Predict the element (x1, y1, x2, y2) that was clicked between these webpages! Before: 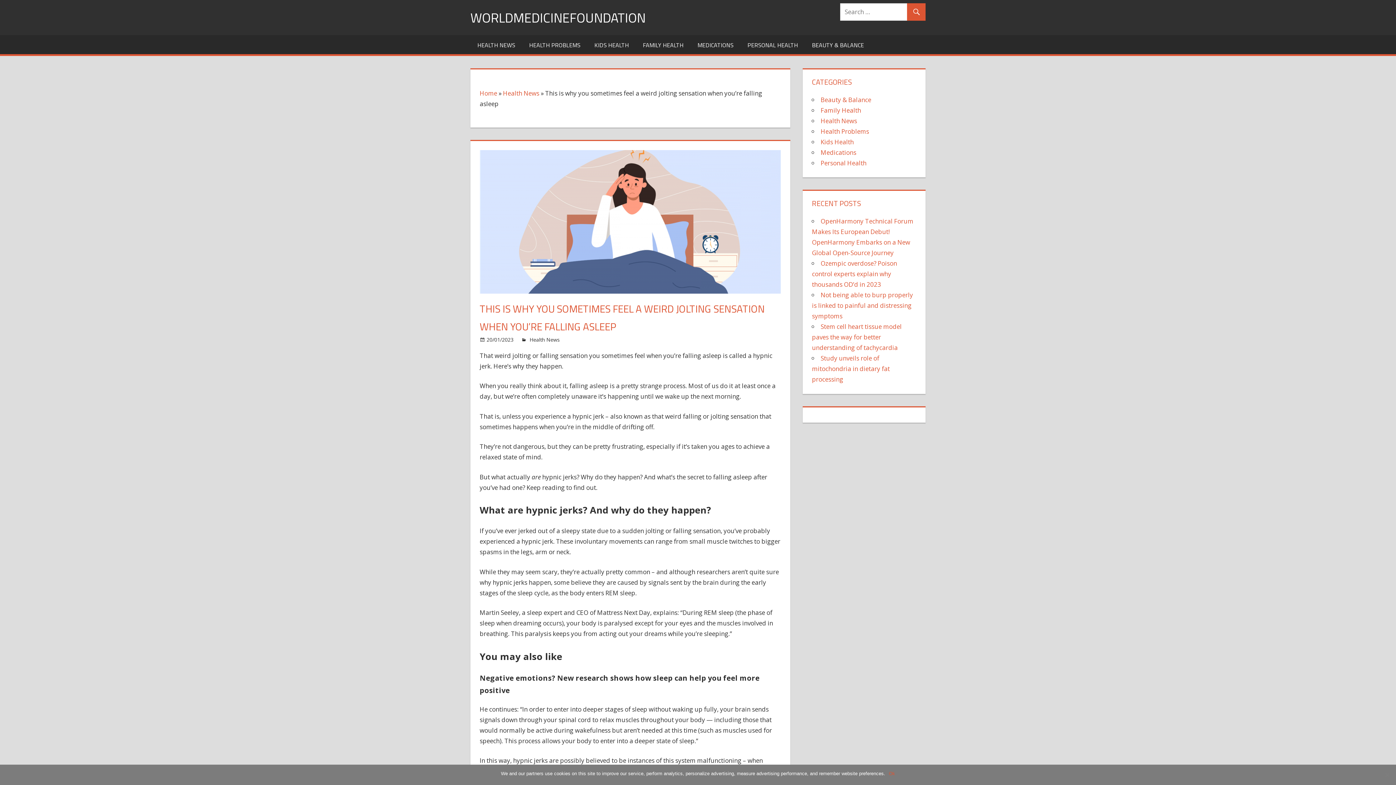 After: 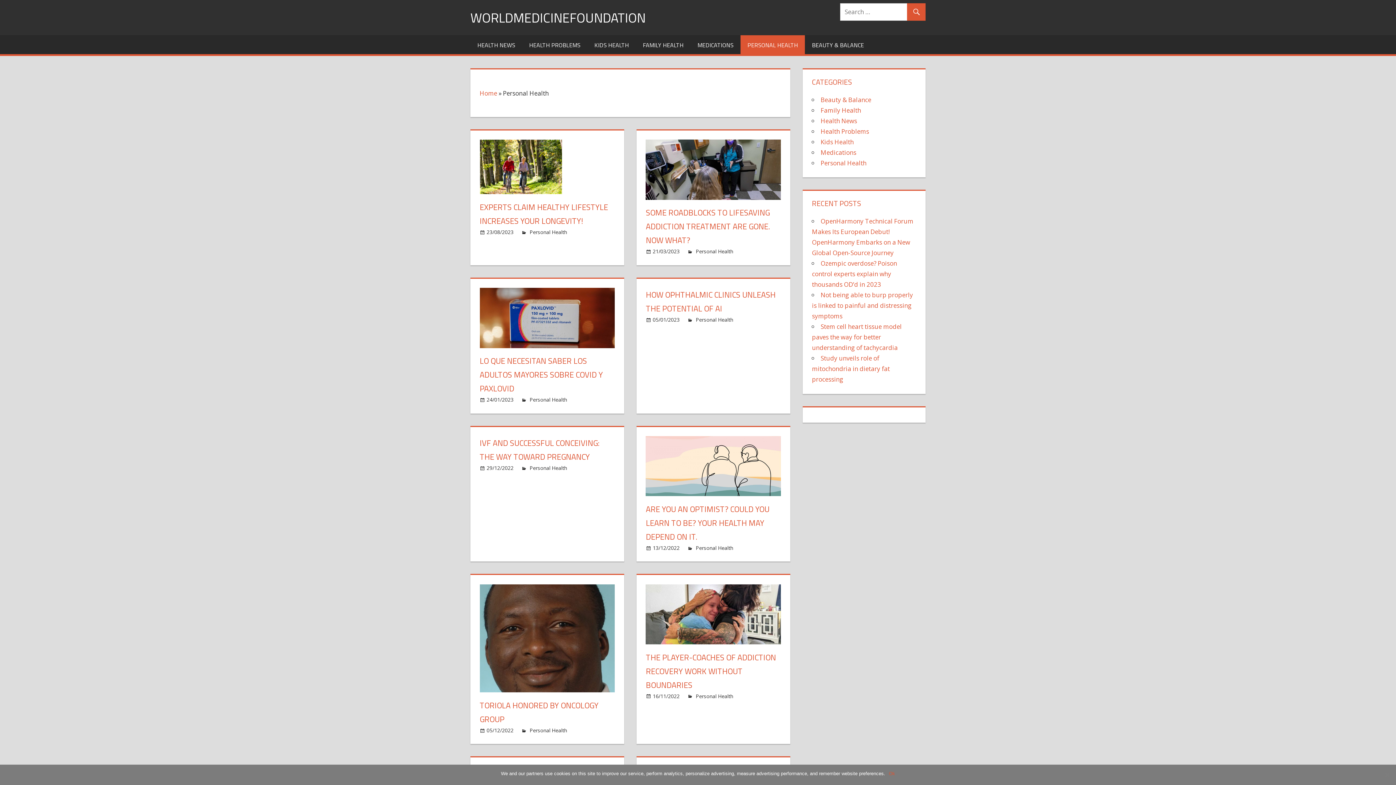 Action: bbox: (740, 35, 805, 54) label: PERSONAL HEALTH